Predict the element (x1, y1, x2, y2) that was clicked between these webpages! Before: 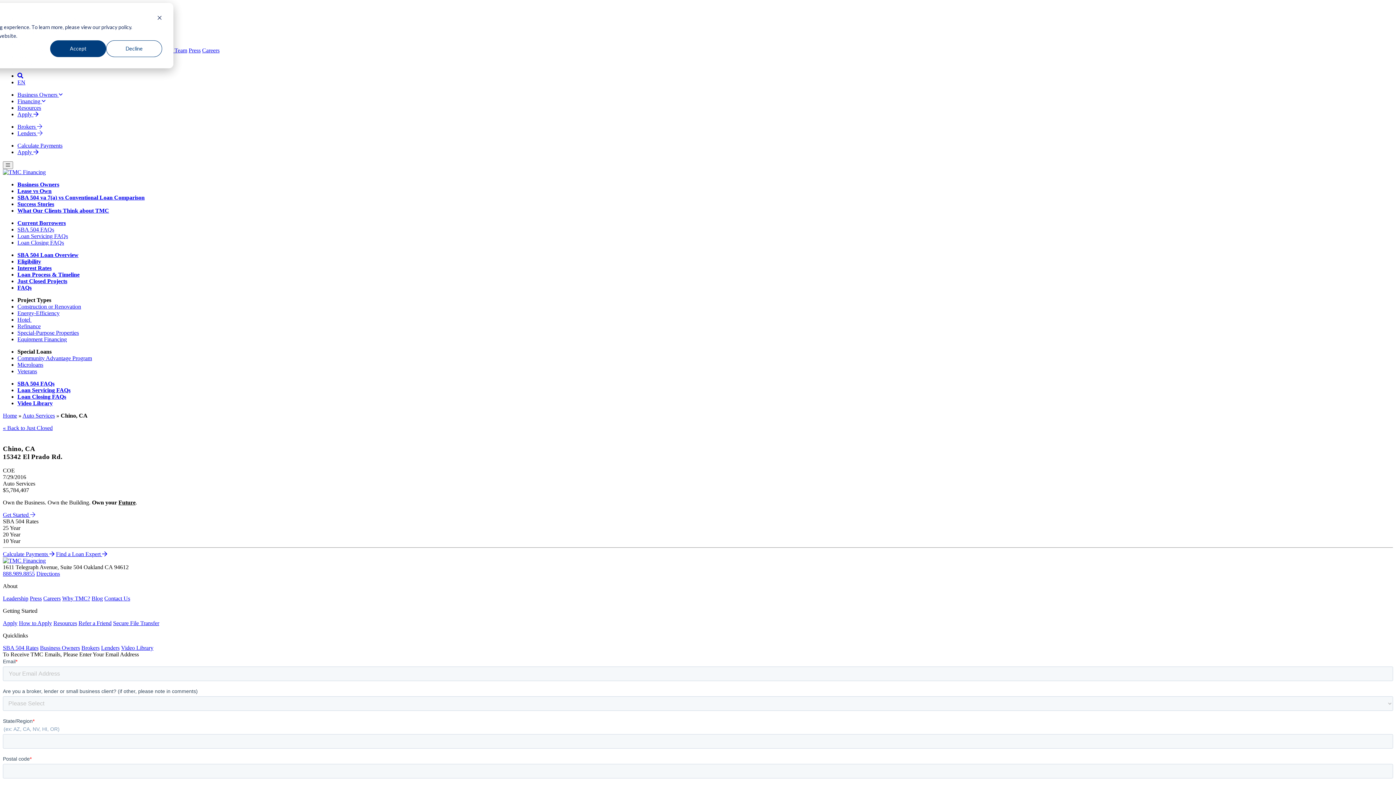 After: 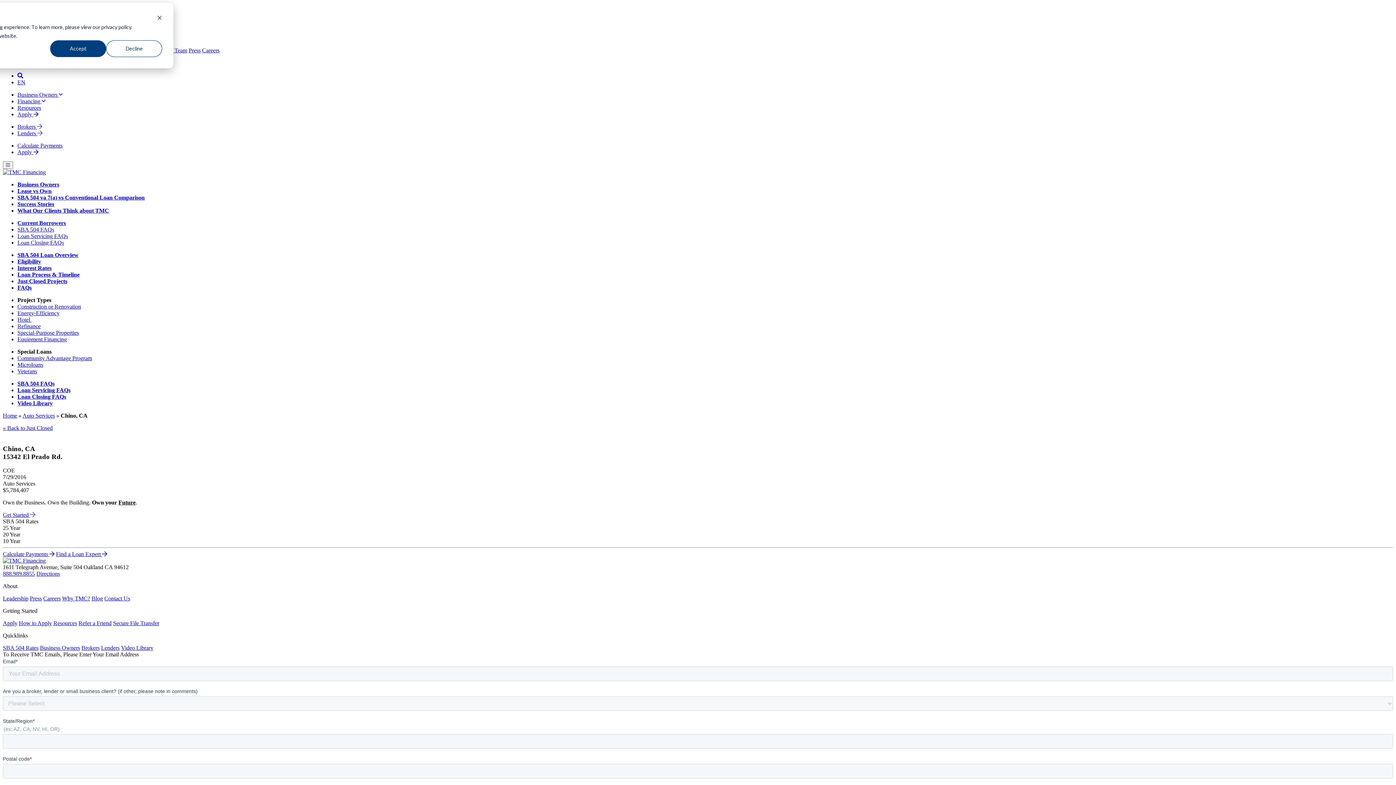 Action: label: Directions bbox: (36, 571, 60, 577)